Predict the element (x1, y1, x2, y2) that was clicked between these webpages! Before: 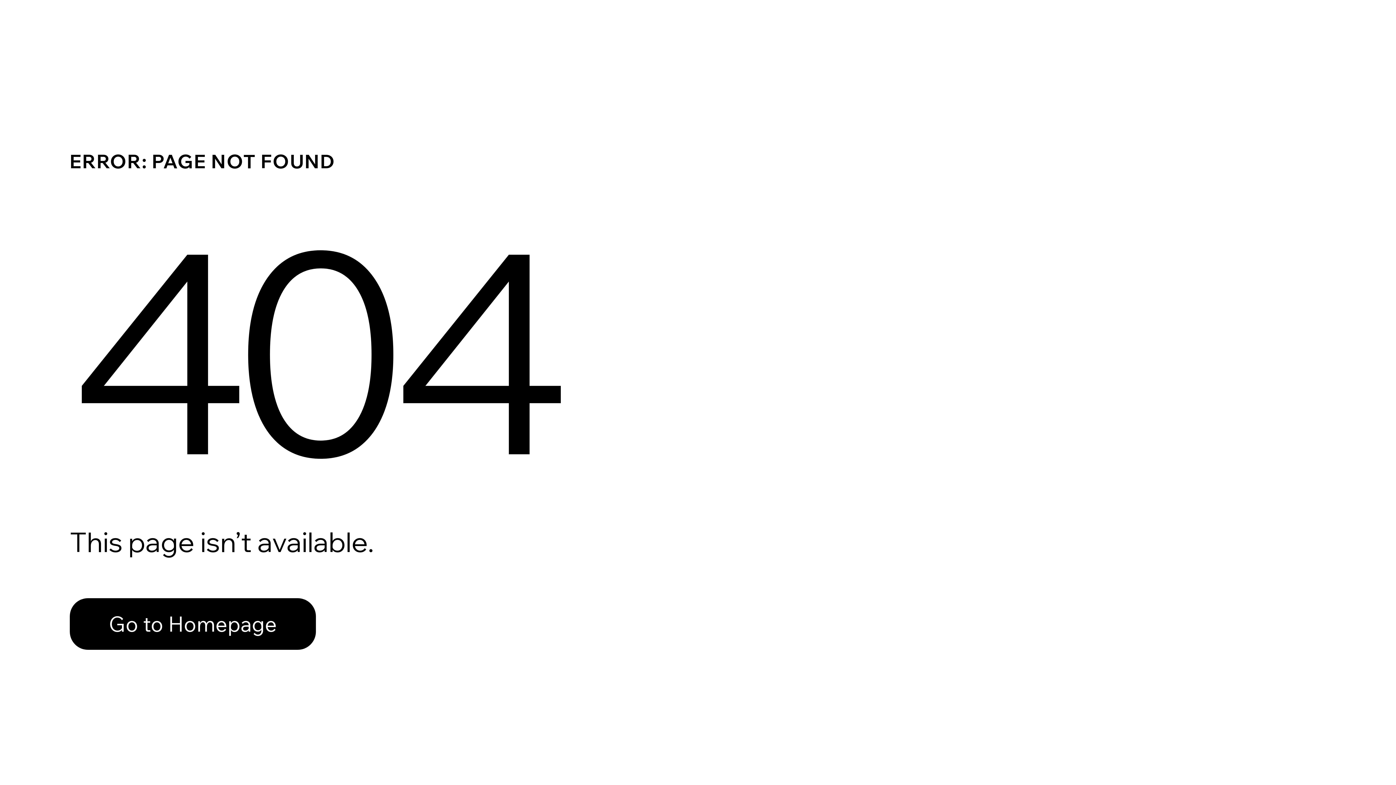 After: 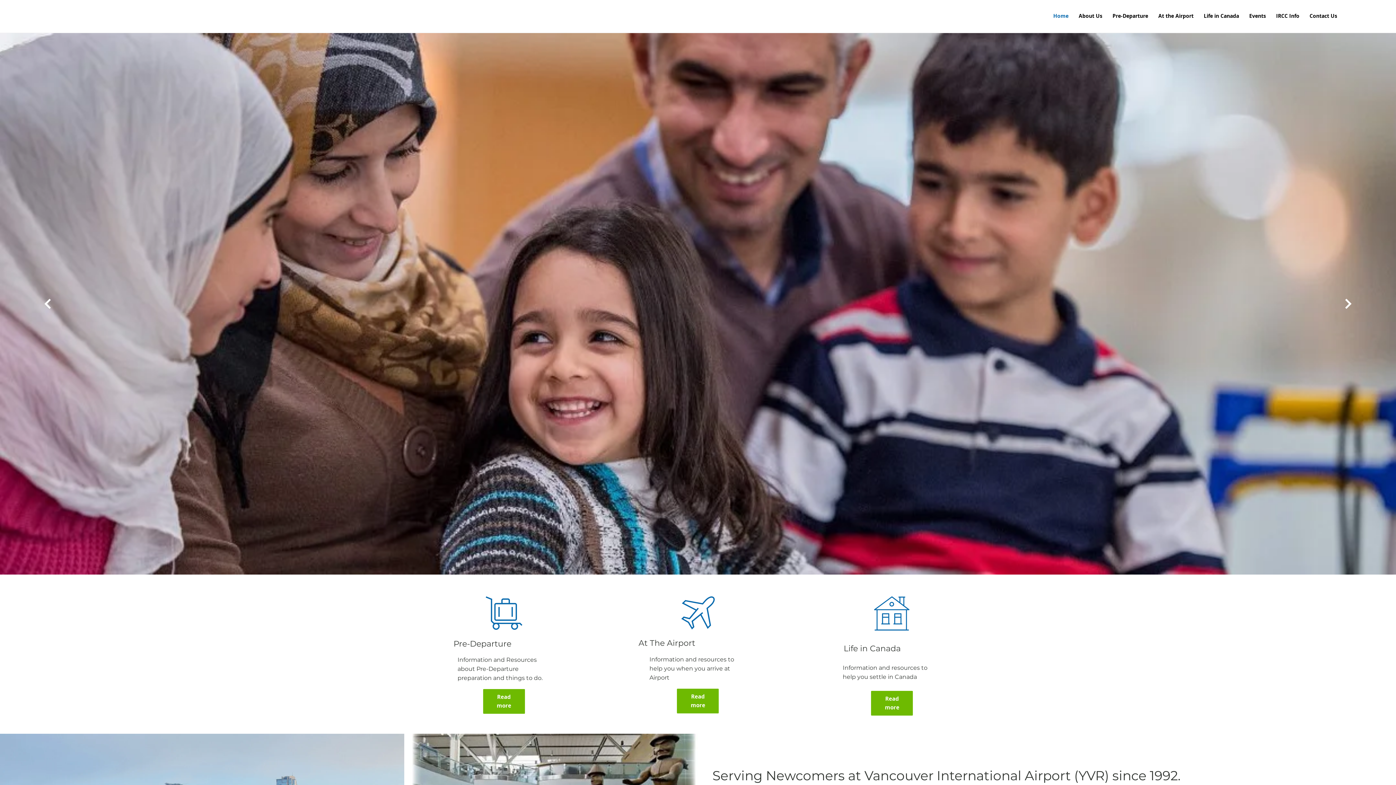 Action: label: Go to Homepage bbox: (69, 598, 316, 650)